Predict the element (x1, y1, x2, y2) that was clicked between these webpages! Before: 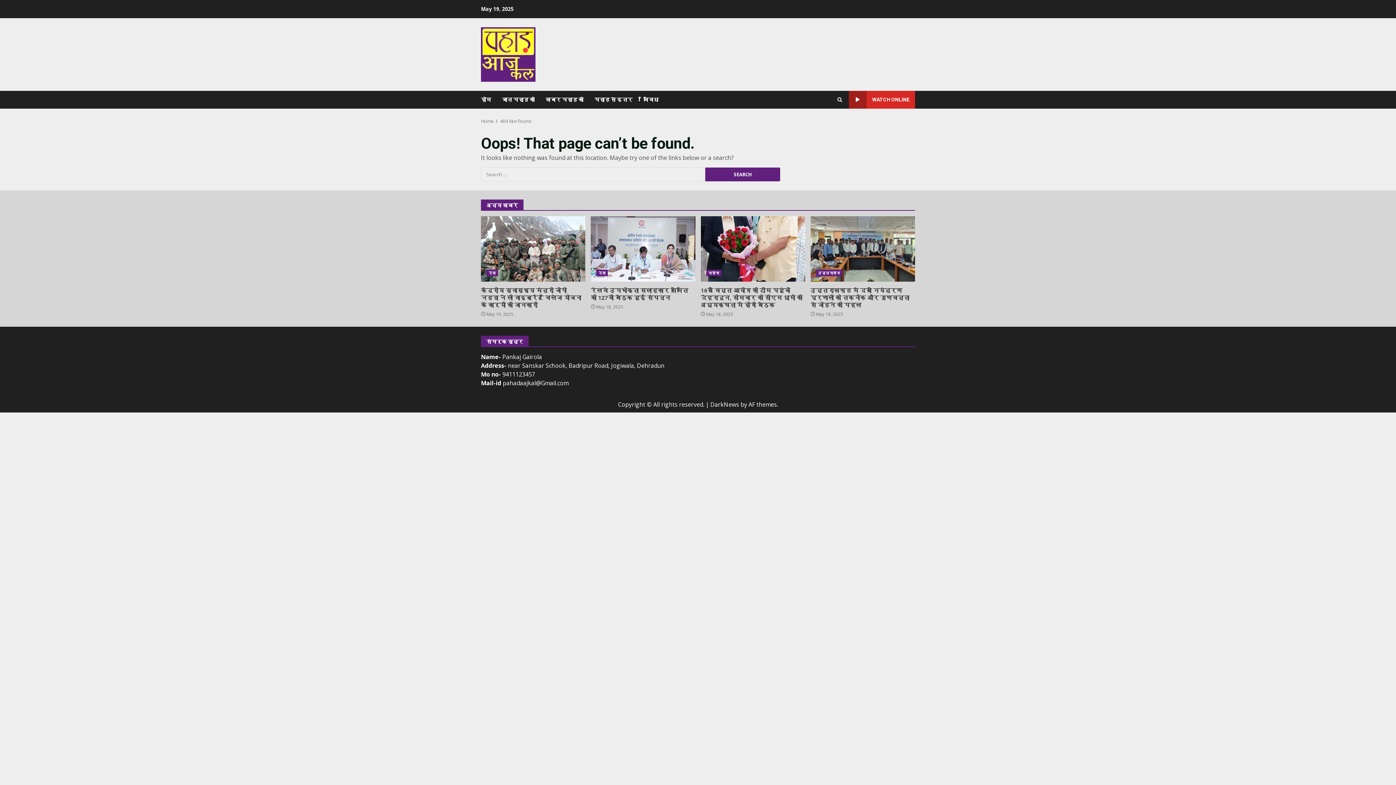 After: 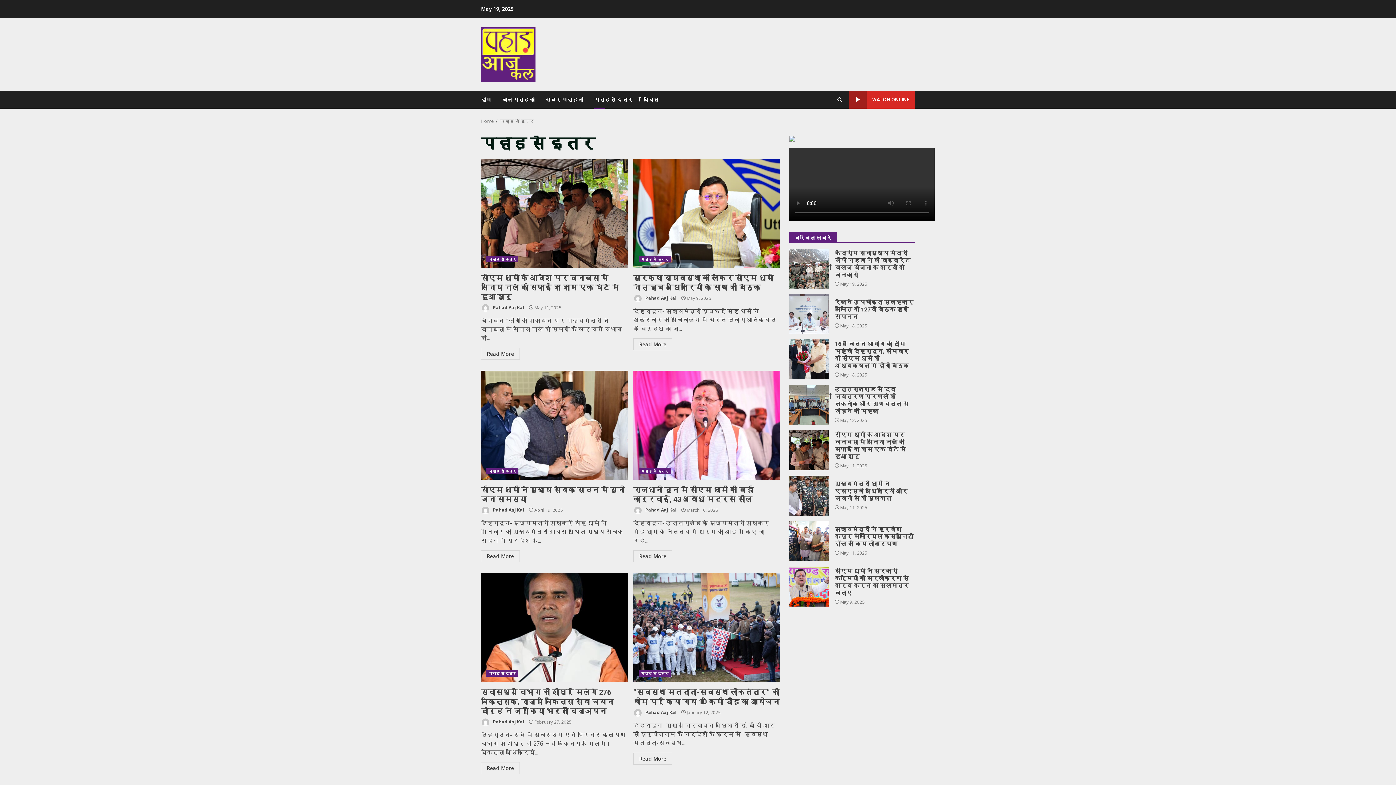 Action: bbox: (589, 90, 638, 108) label: पहाड़ से इतर